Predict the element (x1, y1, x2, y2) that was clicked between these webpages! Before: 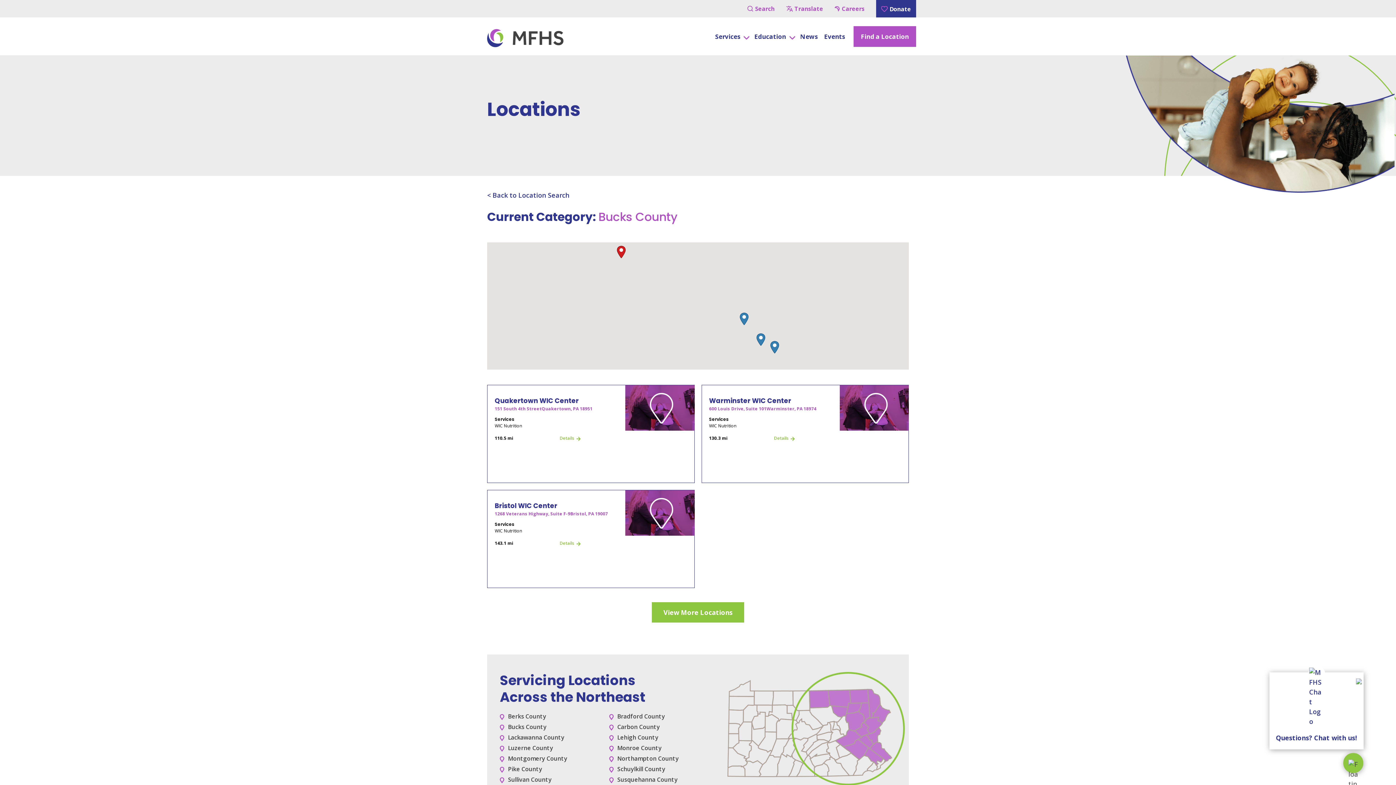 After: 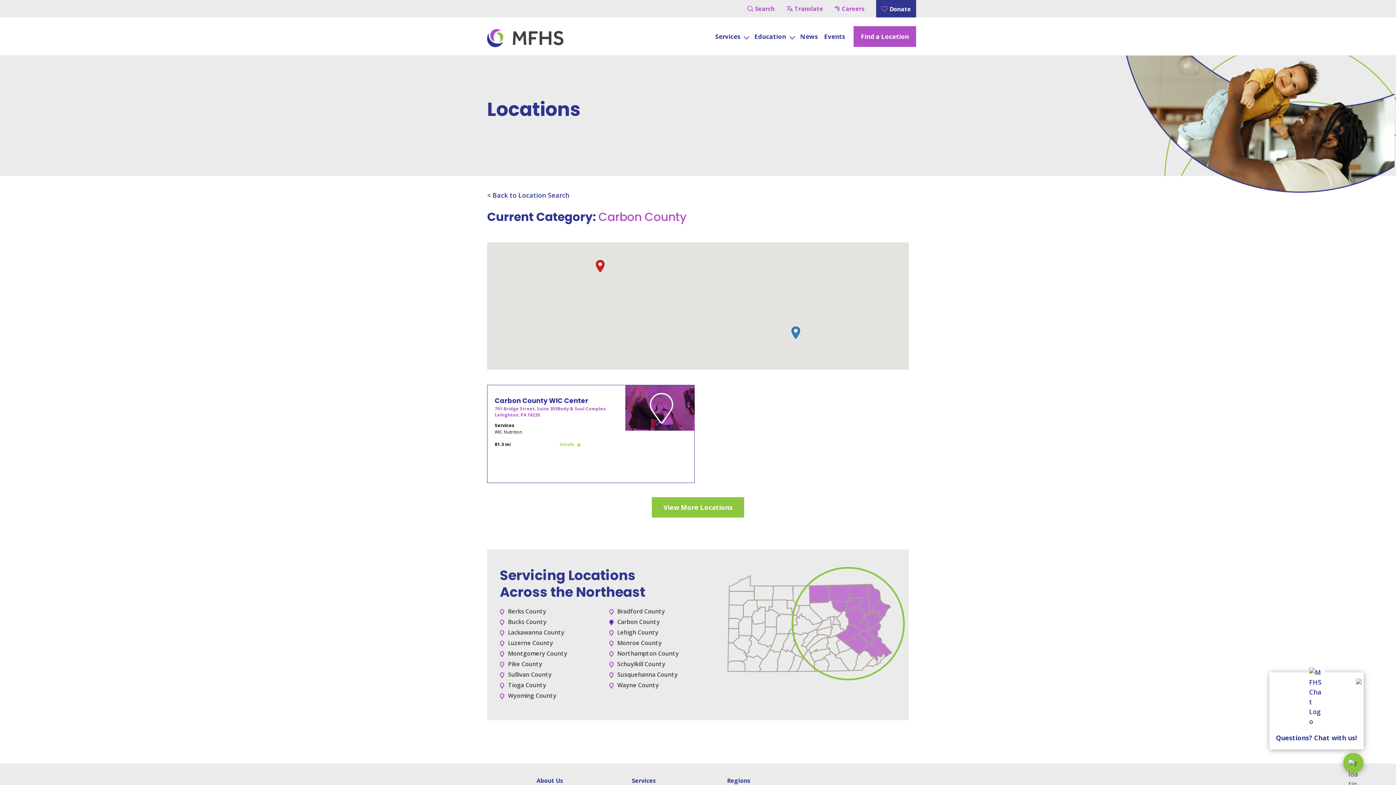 Action: label: Carbon County bbox: (609, 722, 716, 731)